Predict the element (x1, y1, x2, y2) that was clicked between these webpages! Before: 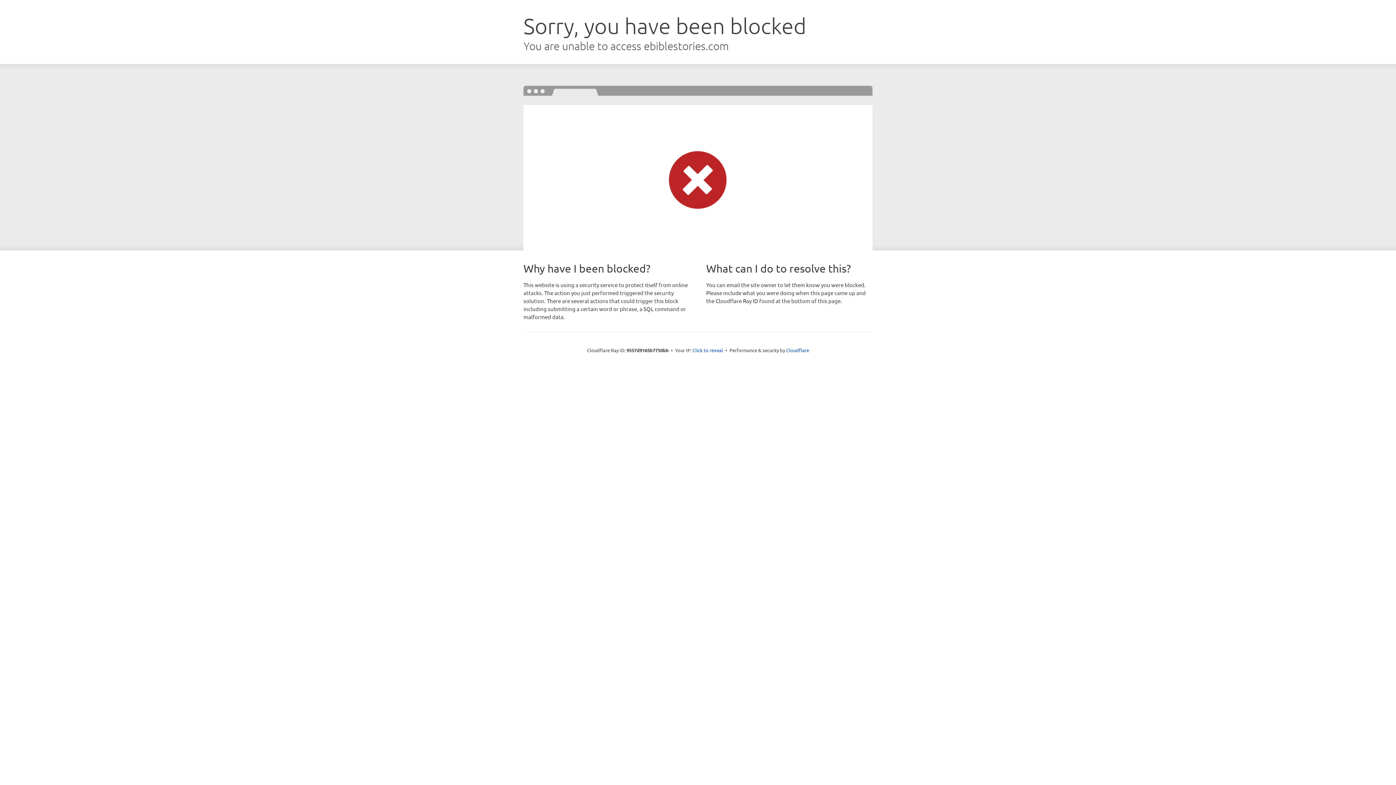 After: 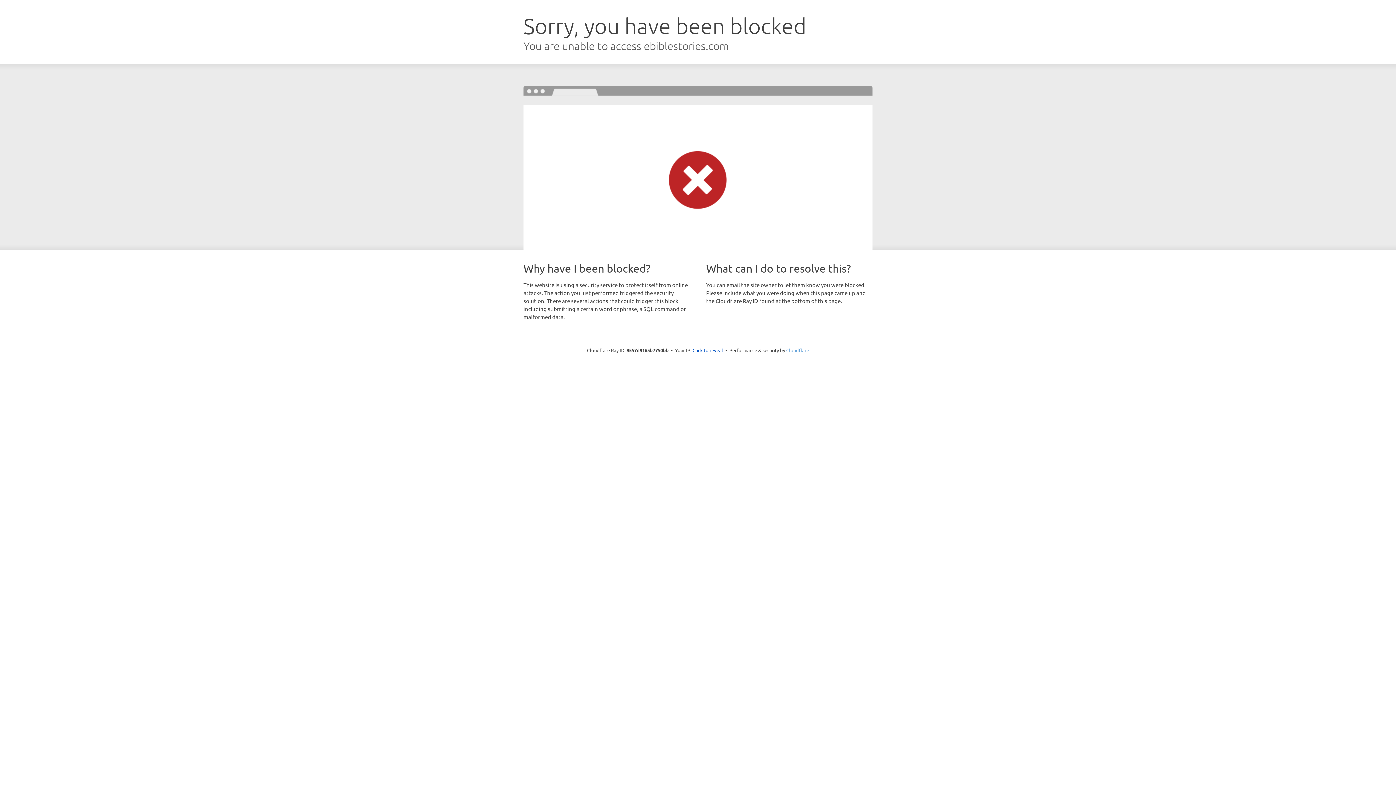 Action: label: Cloudflare bbox: (786, 347, 809, 353)